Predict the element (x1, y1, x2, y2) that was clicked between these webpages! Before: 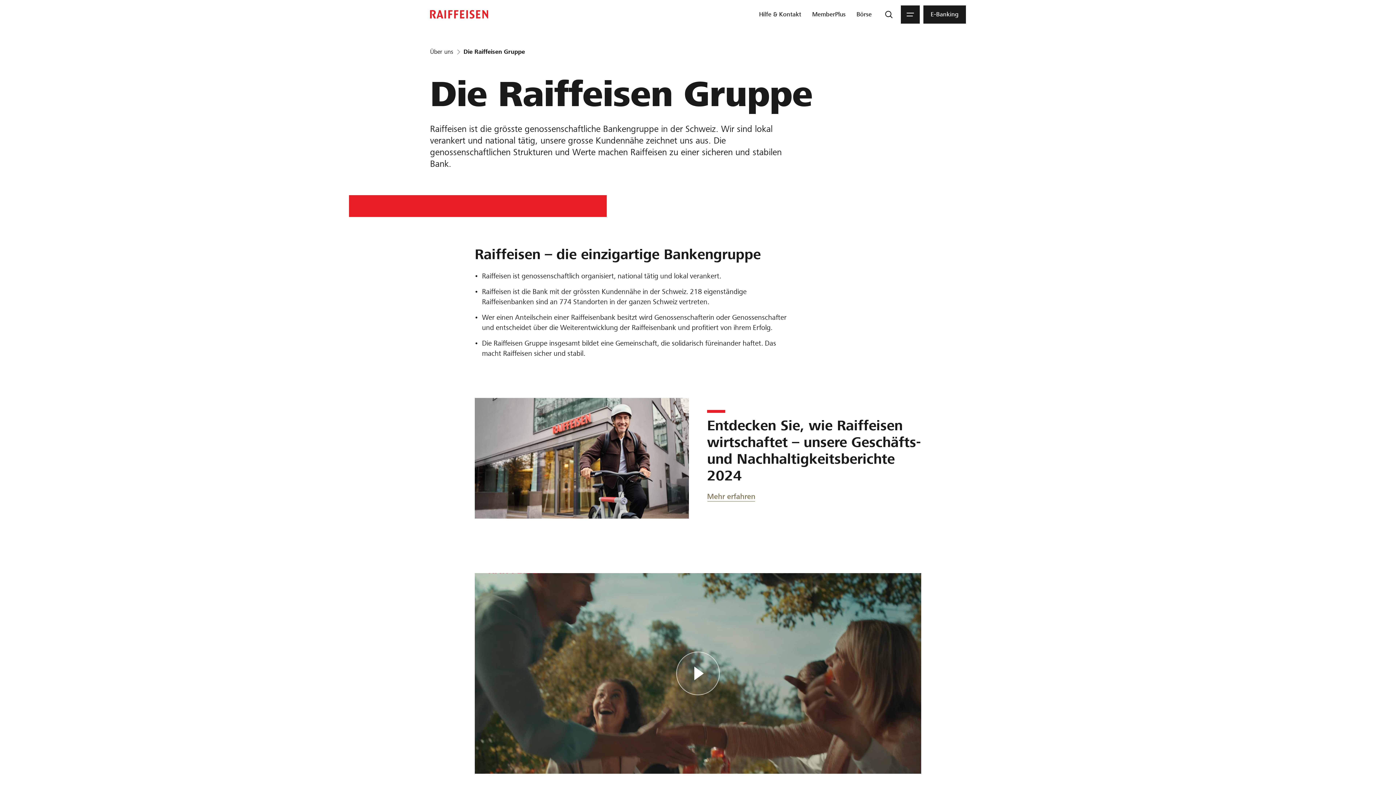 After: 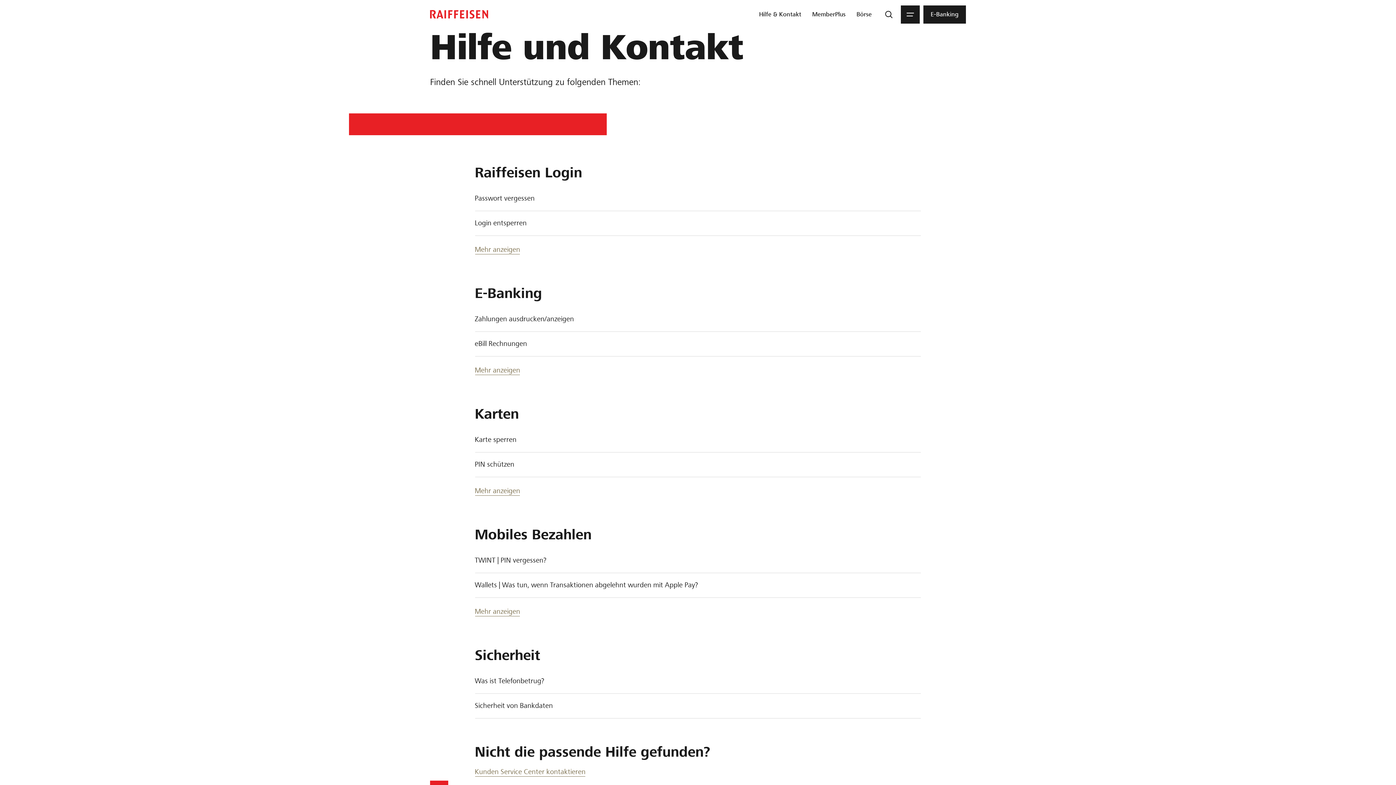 Action: bbox: (756, 5, 804, 23) label: Hilfe & Kontakt